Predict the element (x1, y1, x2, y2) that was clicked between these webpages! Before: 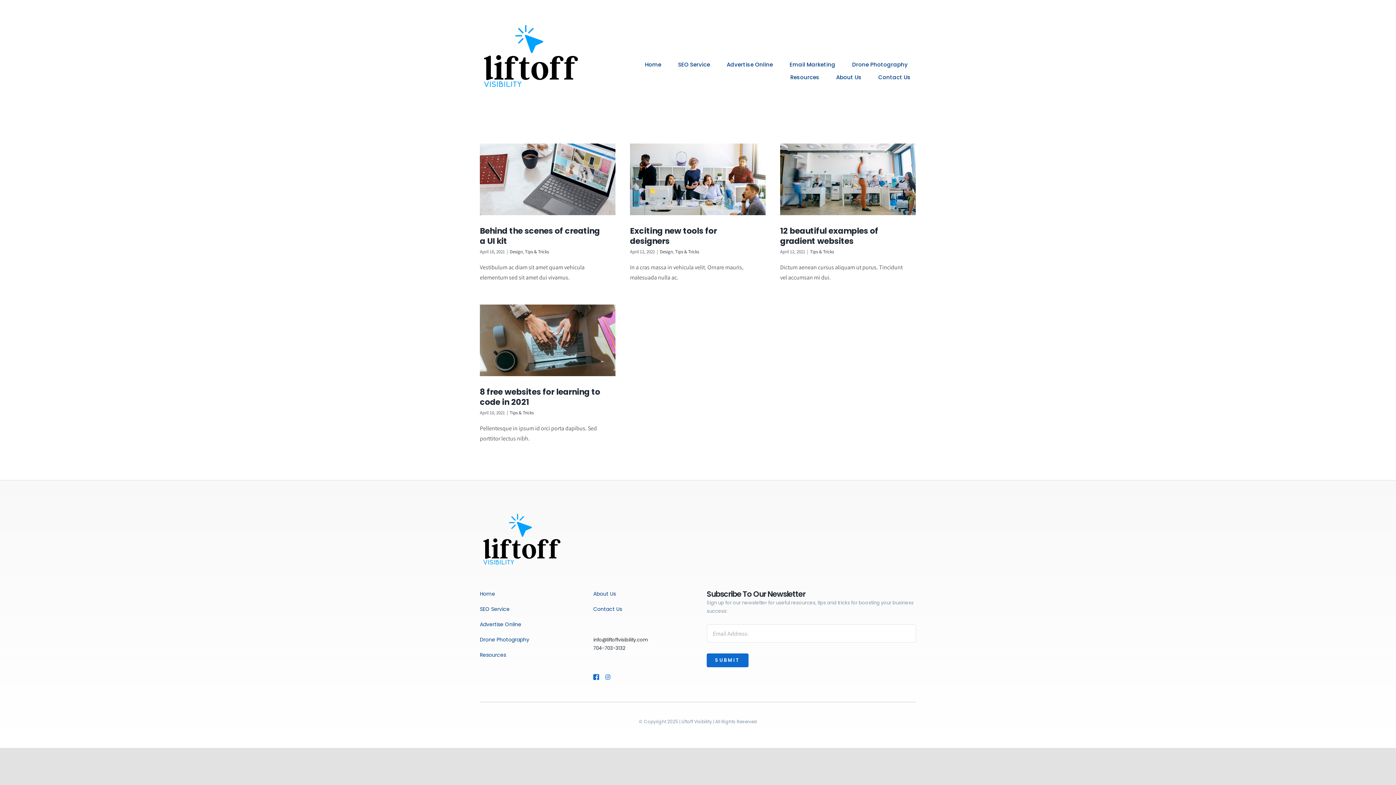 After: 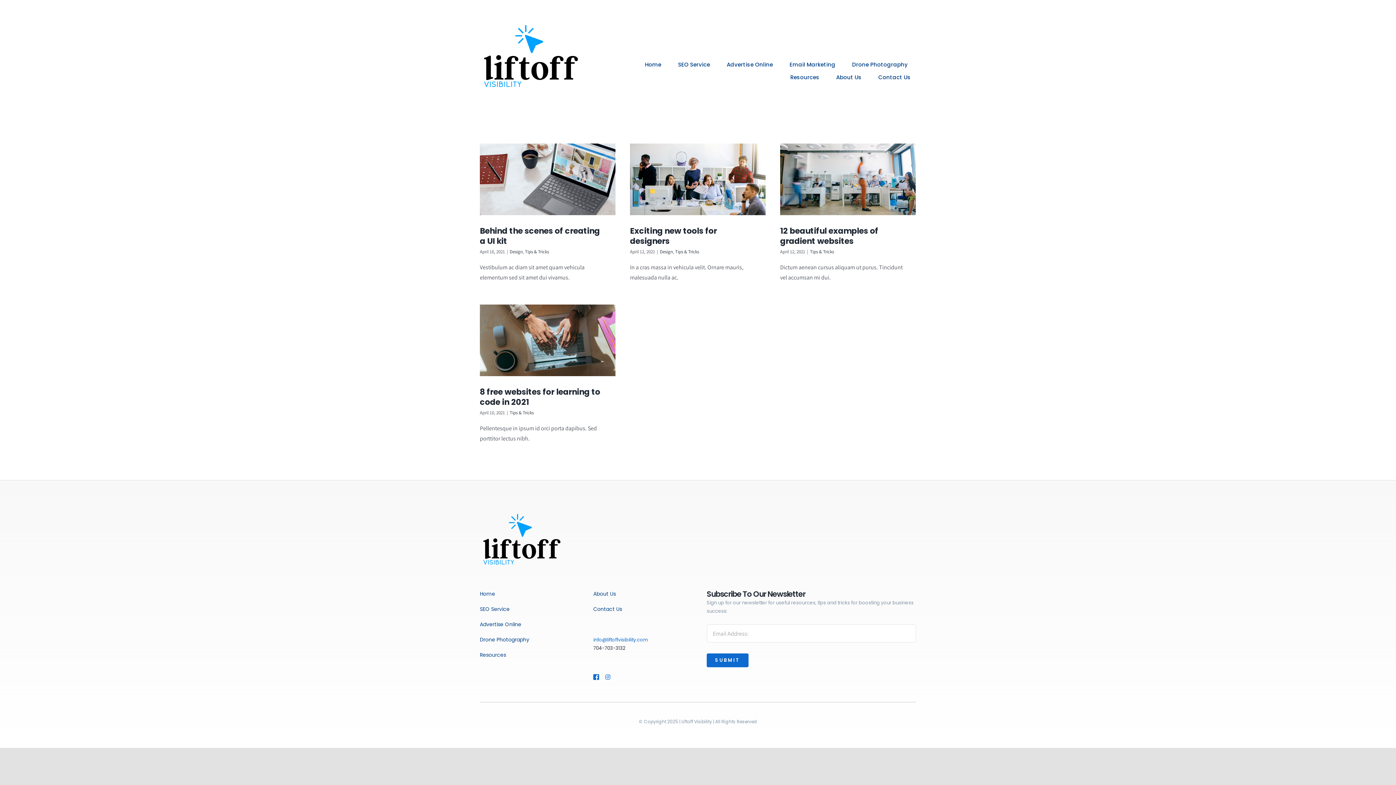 Action: label: info@liftoffvisibility.com bbox: (593, 636, 647, 643)